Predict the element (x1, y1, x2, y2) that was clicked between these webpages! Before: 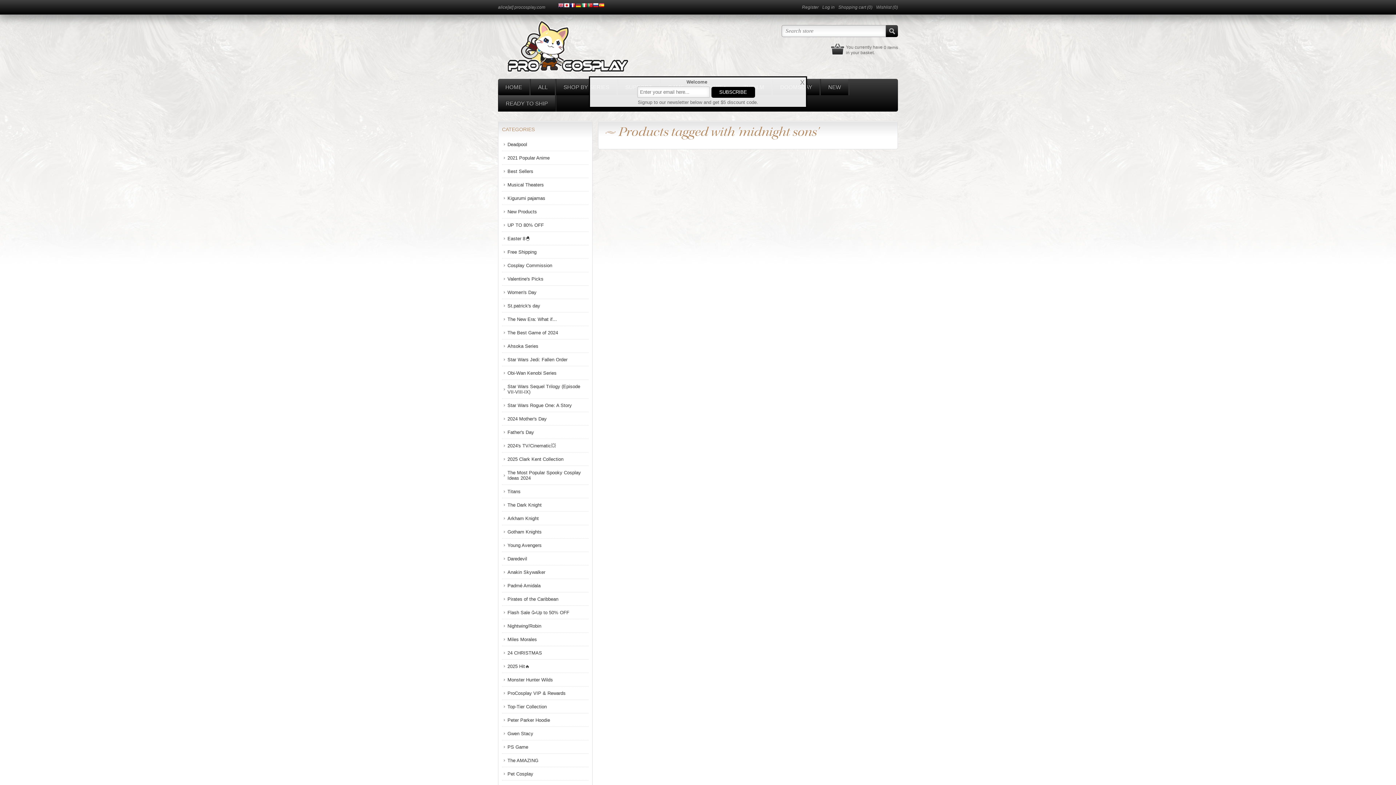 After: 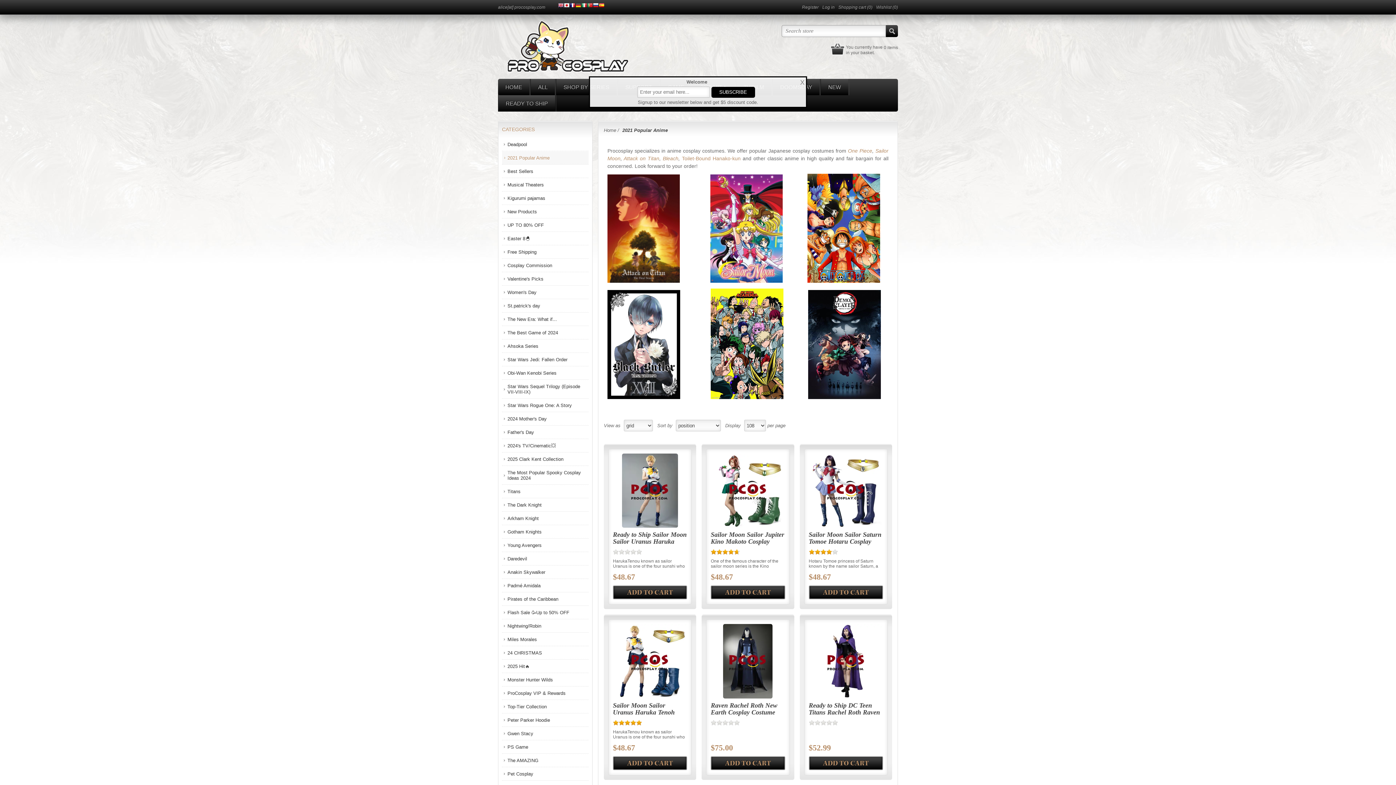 Action: bbox: (502, 151, 588, 164) label: 2021 Popular Anime